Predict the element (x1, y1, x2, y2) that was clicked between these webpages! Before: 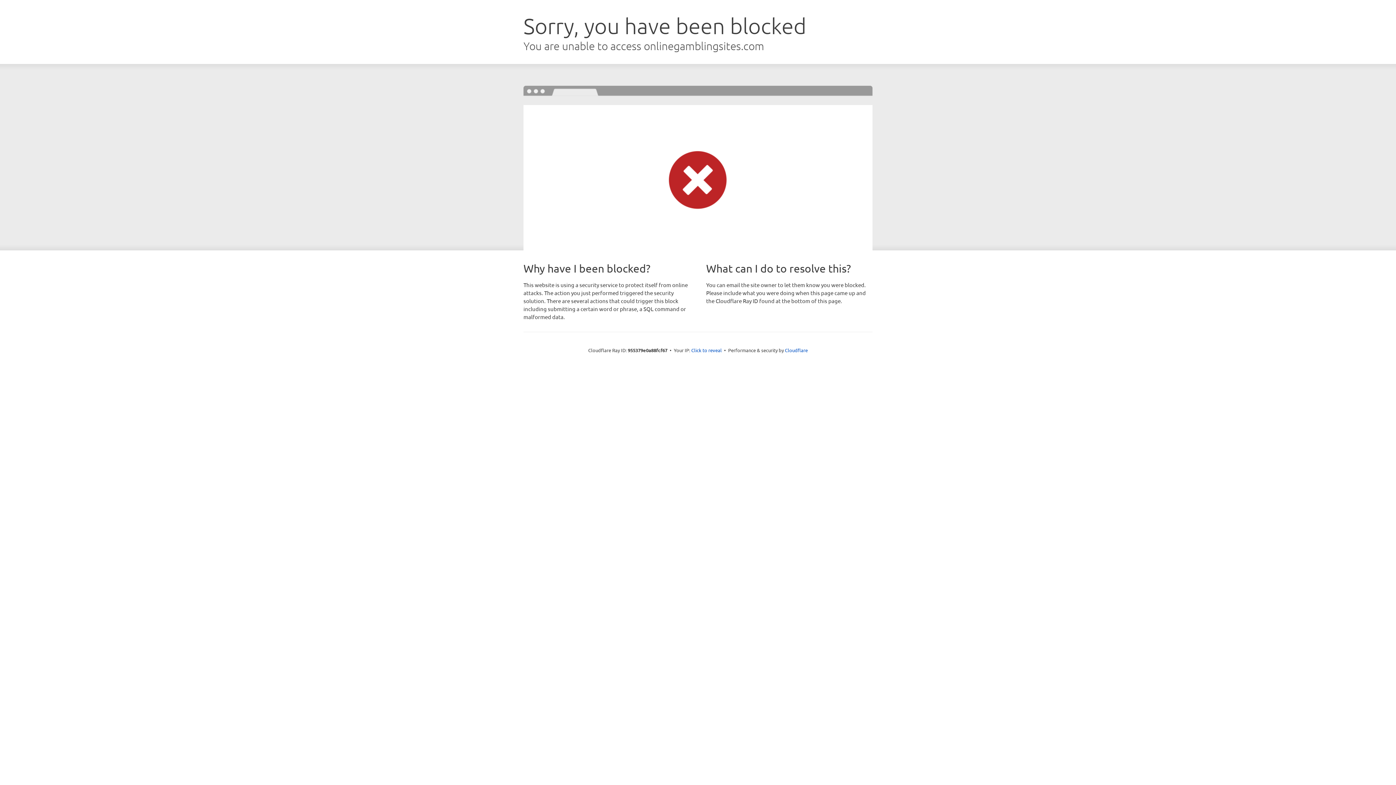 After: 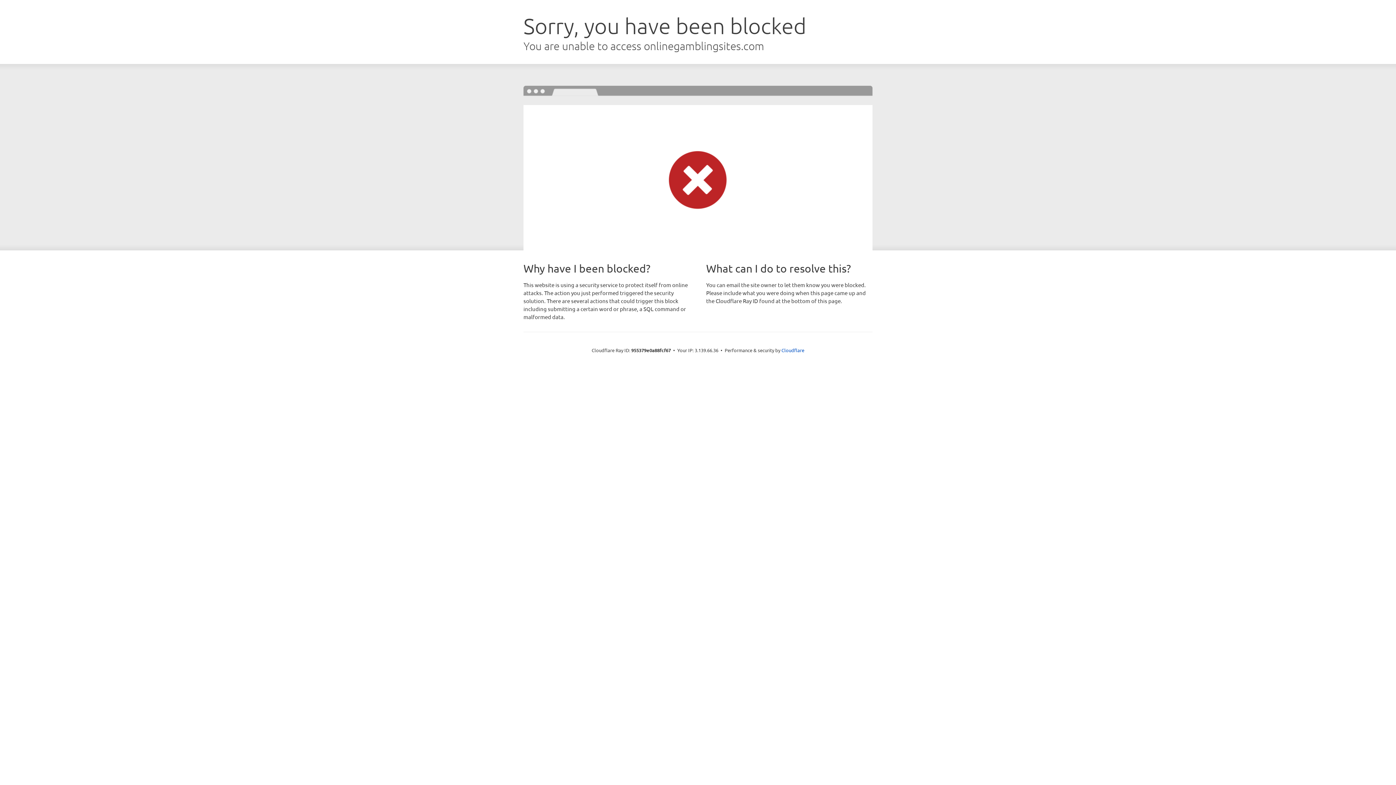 Action: bbox: (691, 346, 722, 353) label: Click to reveal